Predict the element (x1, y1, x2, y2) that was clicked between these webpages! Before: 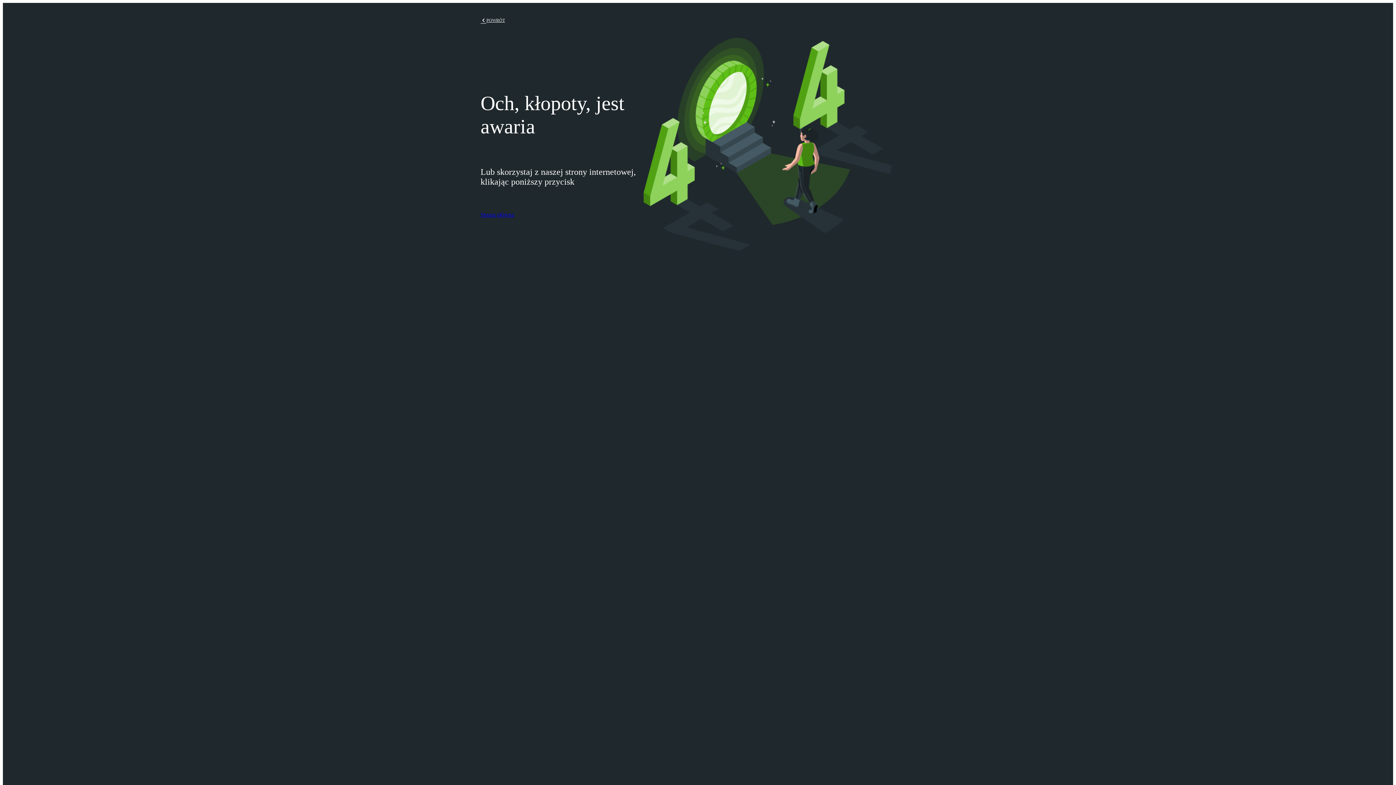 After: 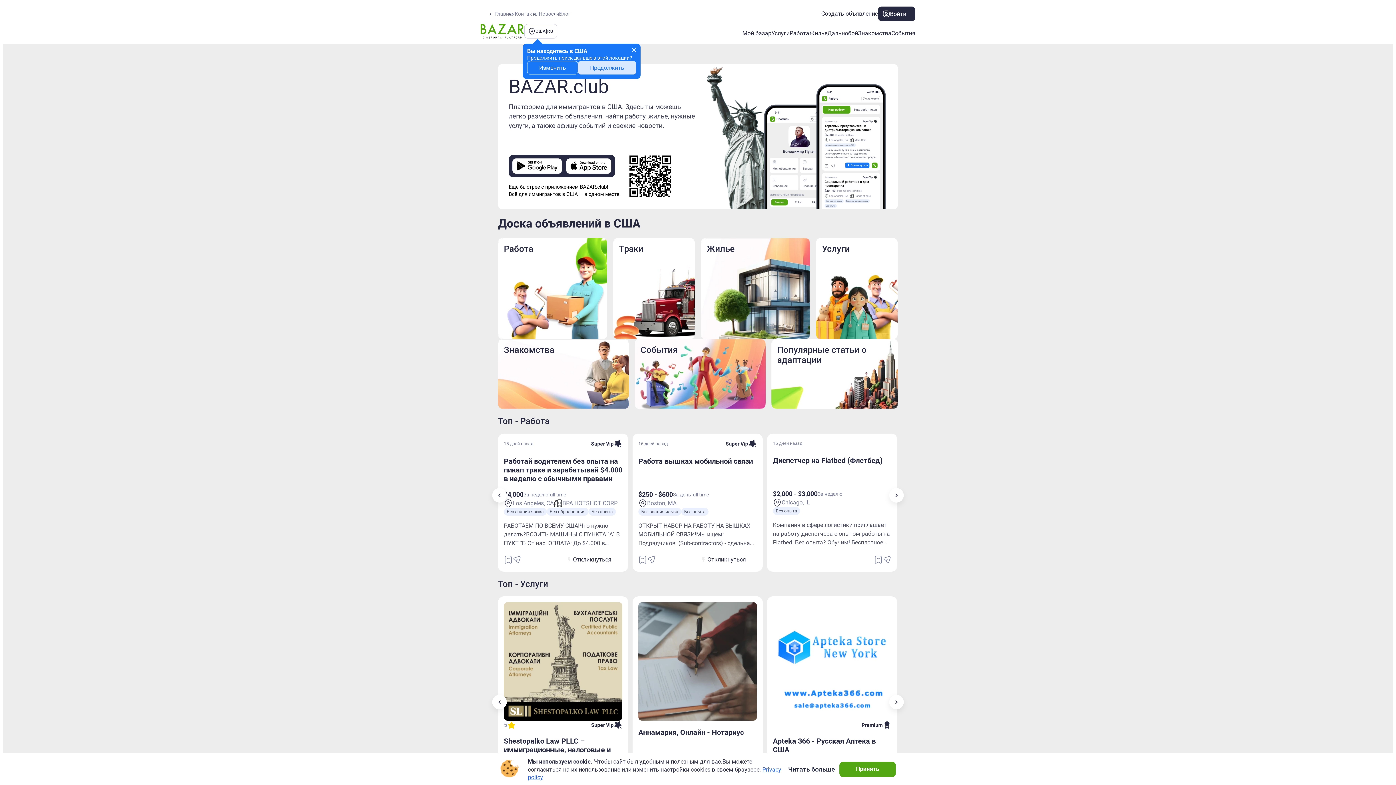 Action: label: Strona główna bbox: (480, 211, 514, 218)